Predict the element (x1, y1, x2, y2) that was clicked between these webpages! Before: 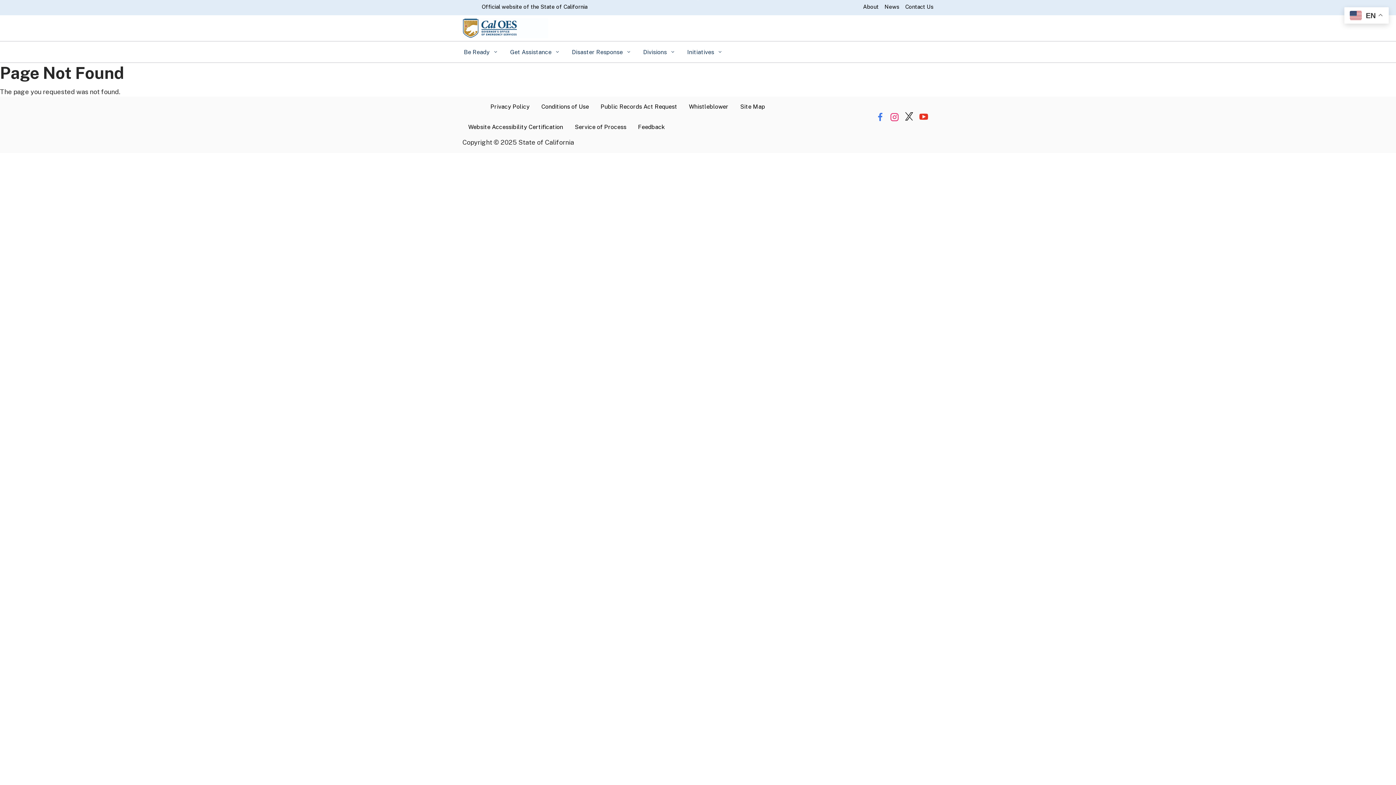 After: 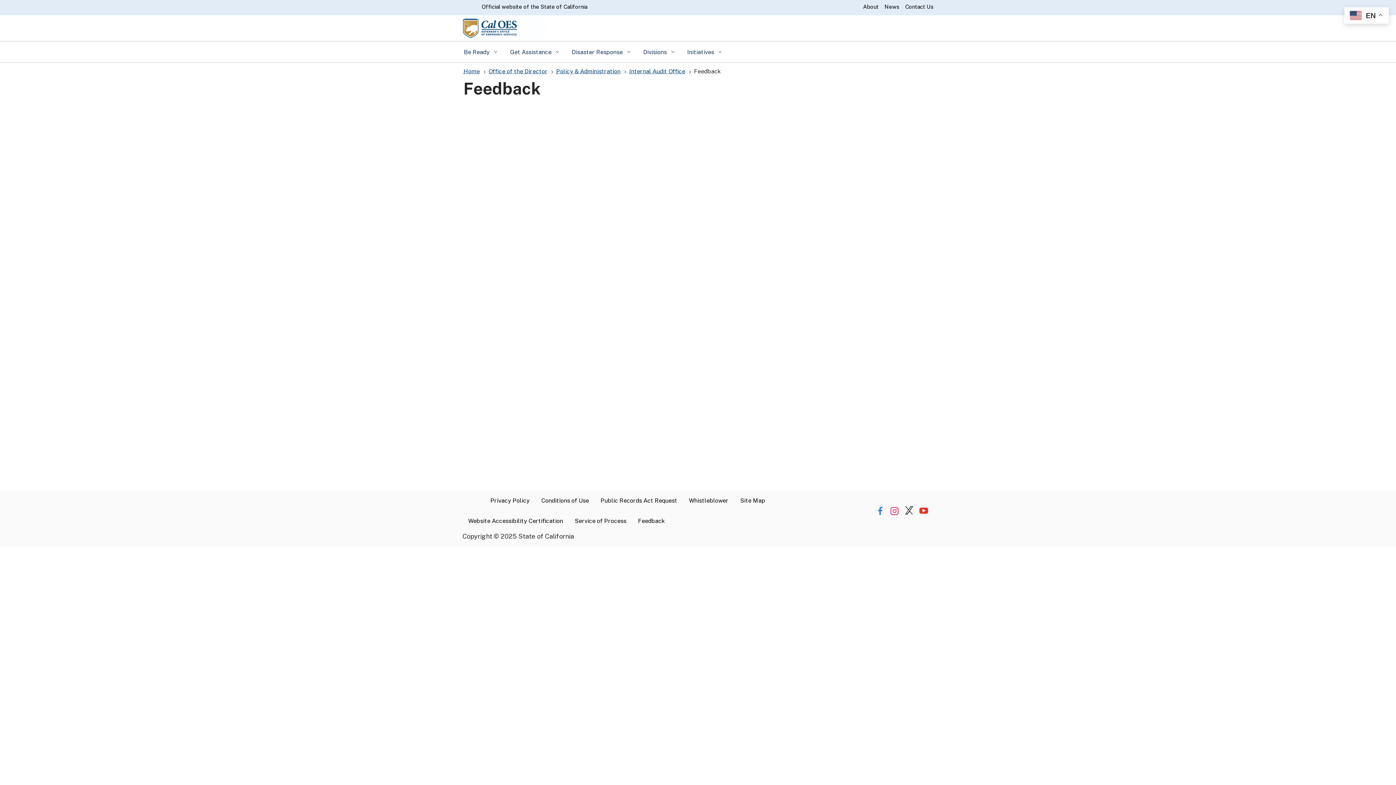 Action: bbox: (632, 117, 670, 137) label: Feedback